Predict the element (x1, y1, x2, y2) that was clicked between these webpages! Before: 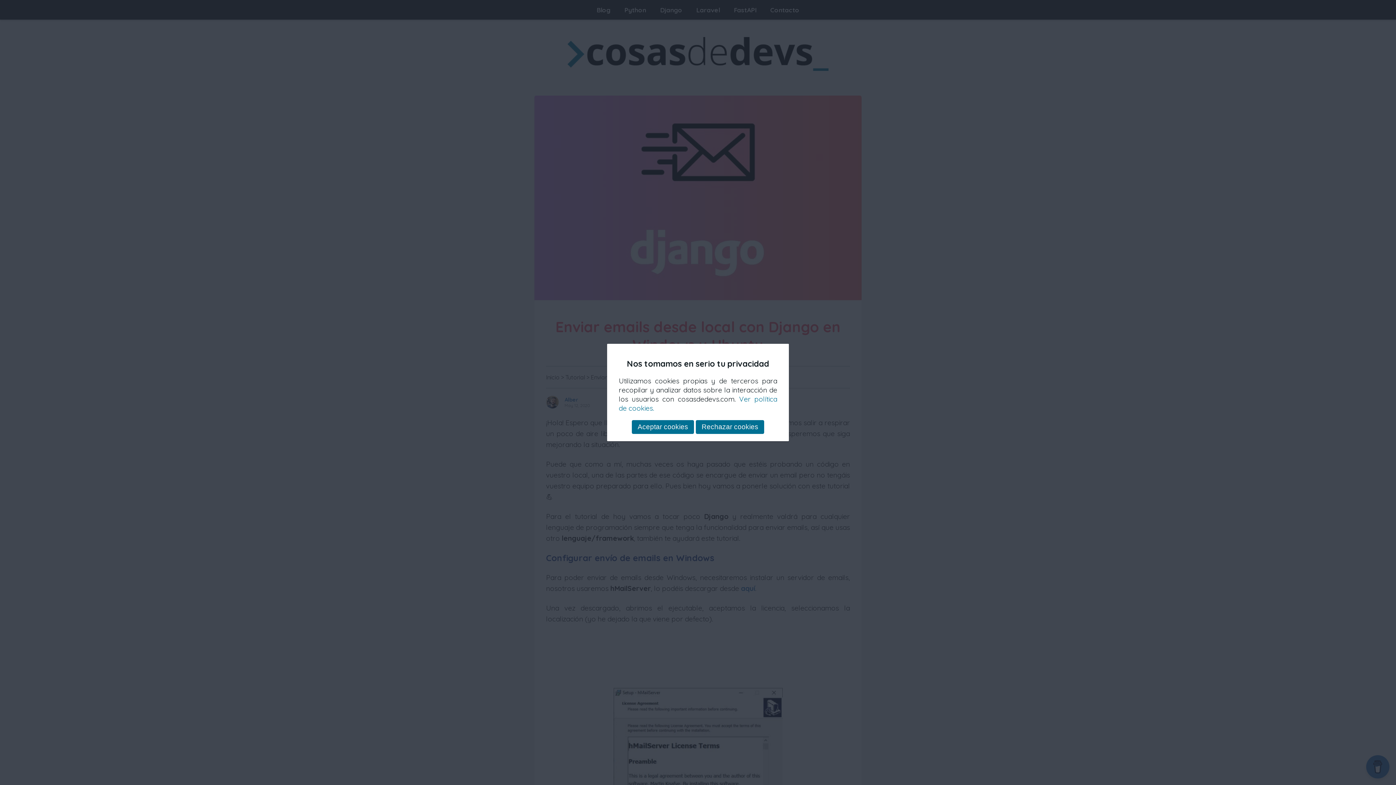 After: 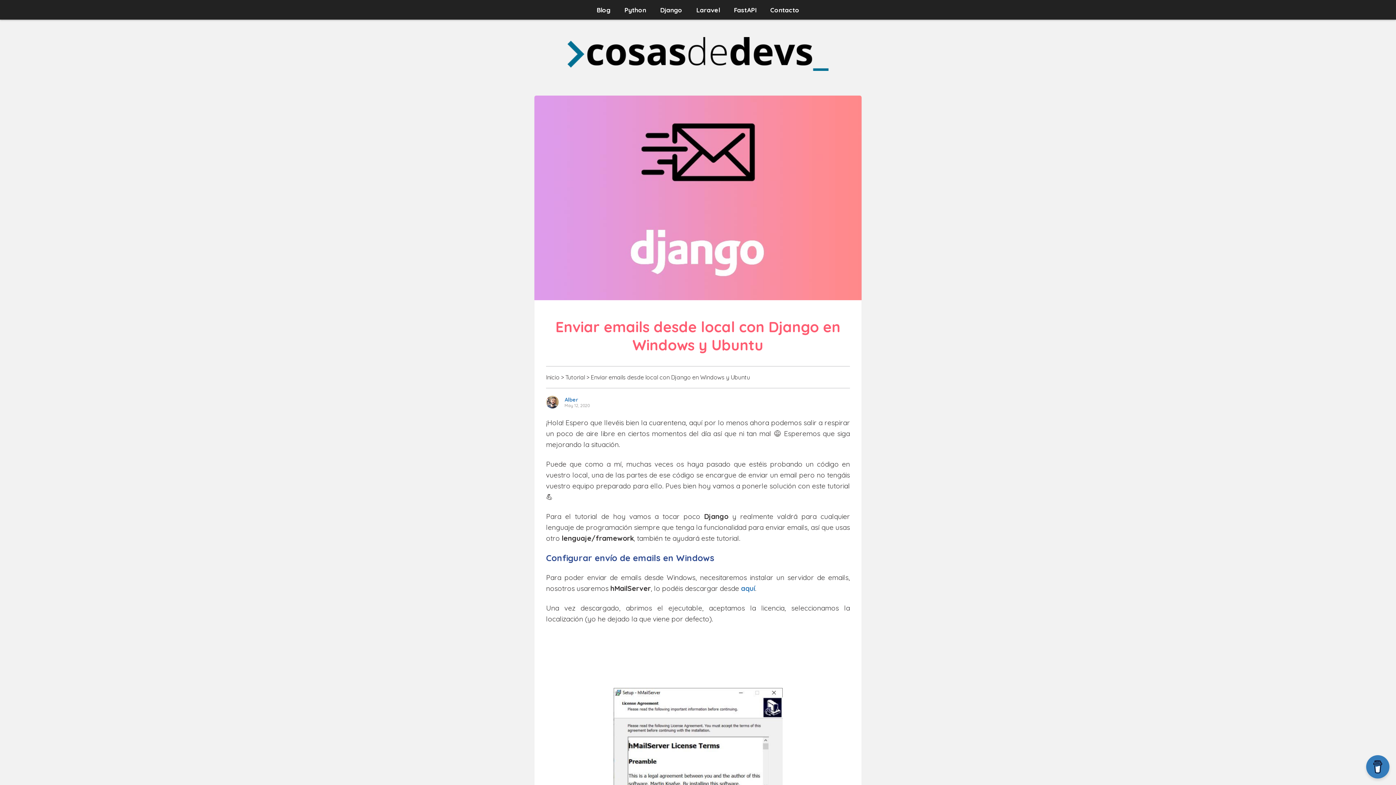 Action: bbox: (632, 420, 694, 434) label: Aceptar cookies